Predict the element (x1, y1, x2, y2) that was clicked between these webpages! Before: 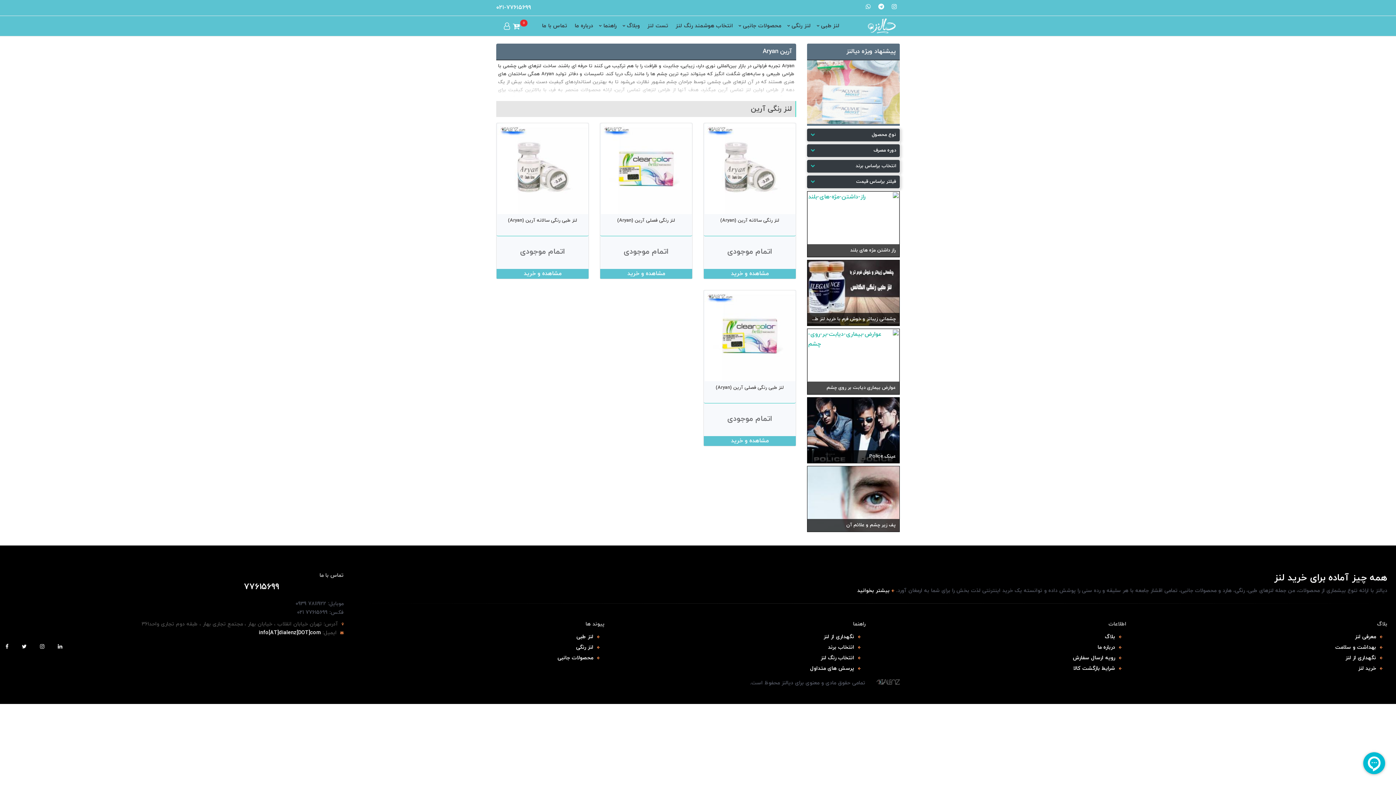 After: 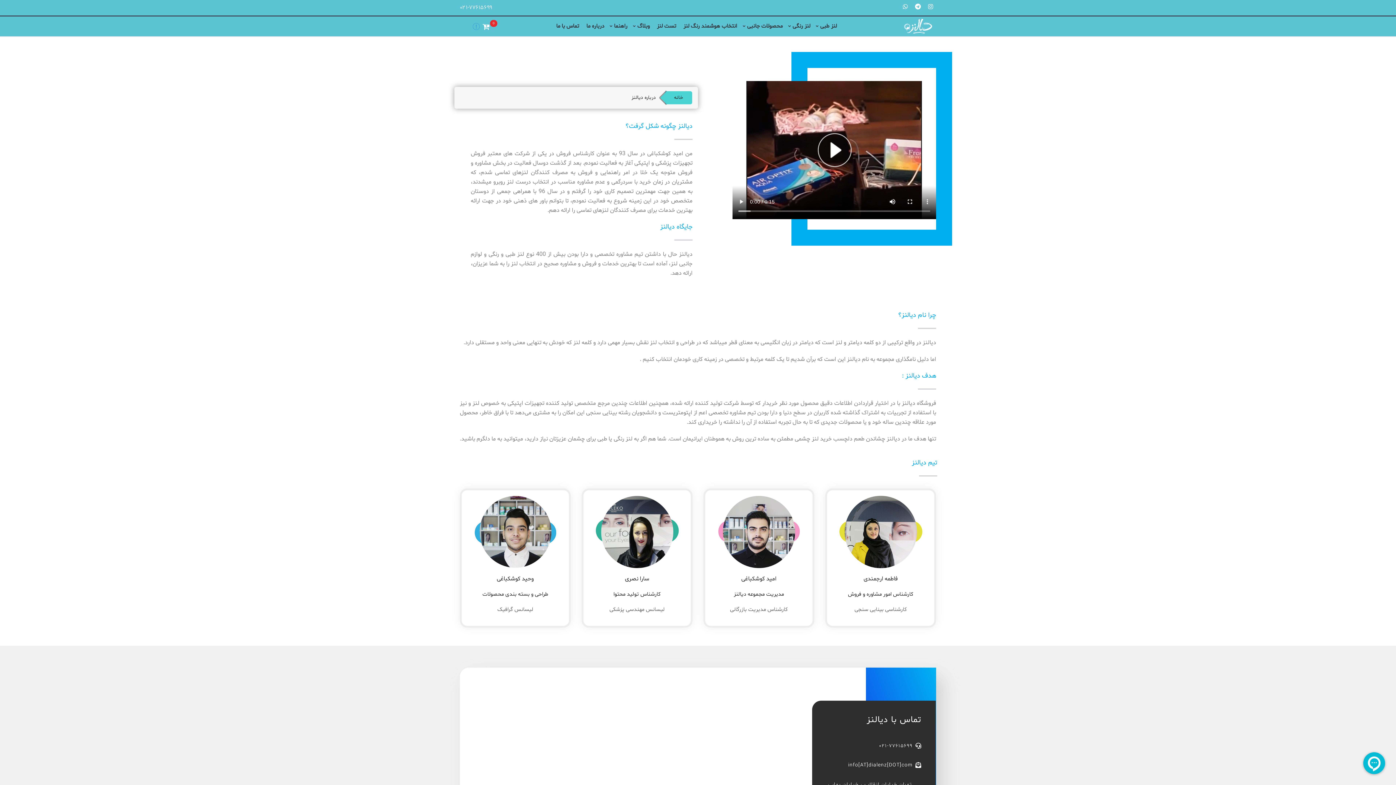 Action: bbox: (571, 18, 596, 33) label: درباره ما